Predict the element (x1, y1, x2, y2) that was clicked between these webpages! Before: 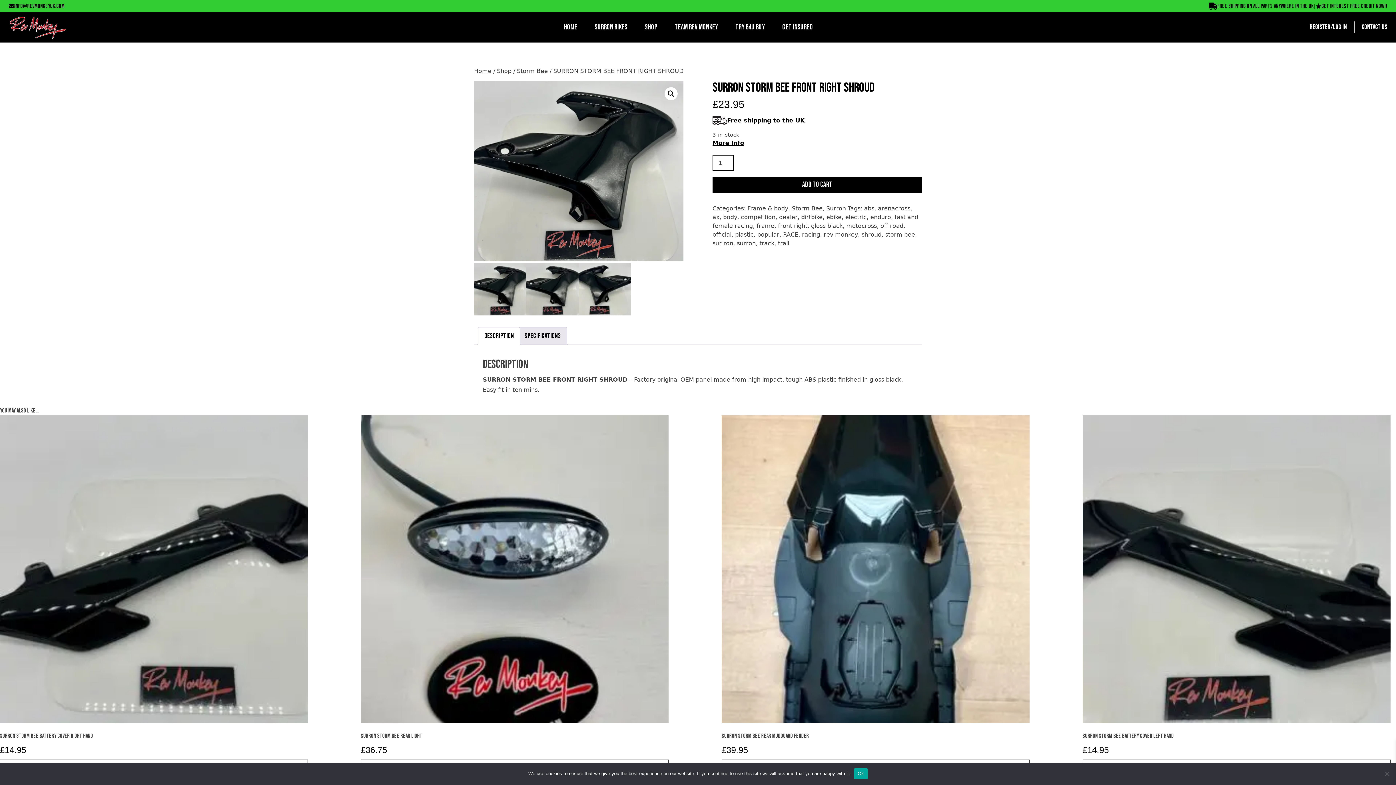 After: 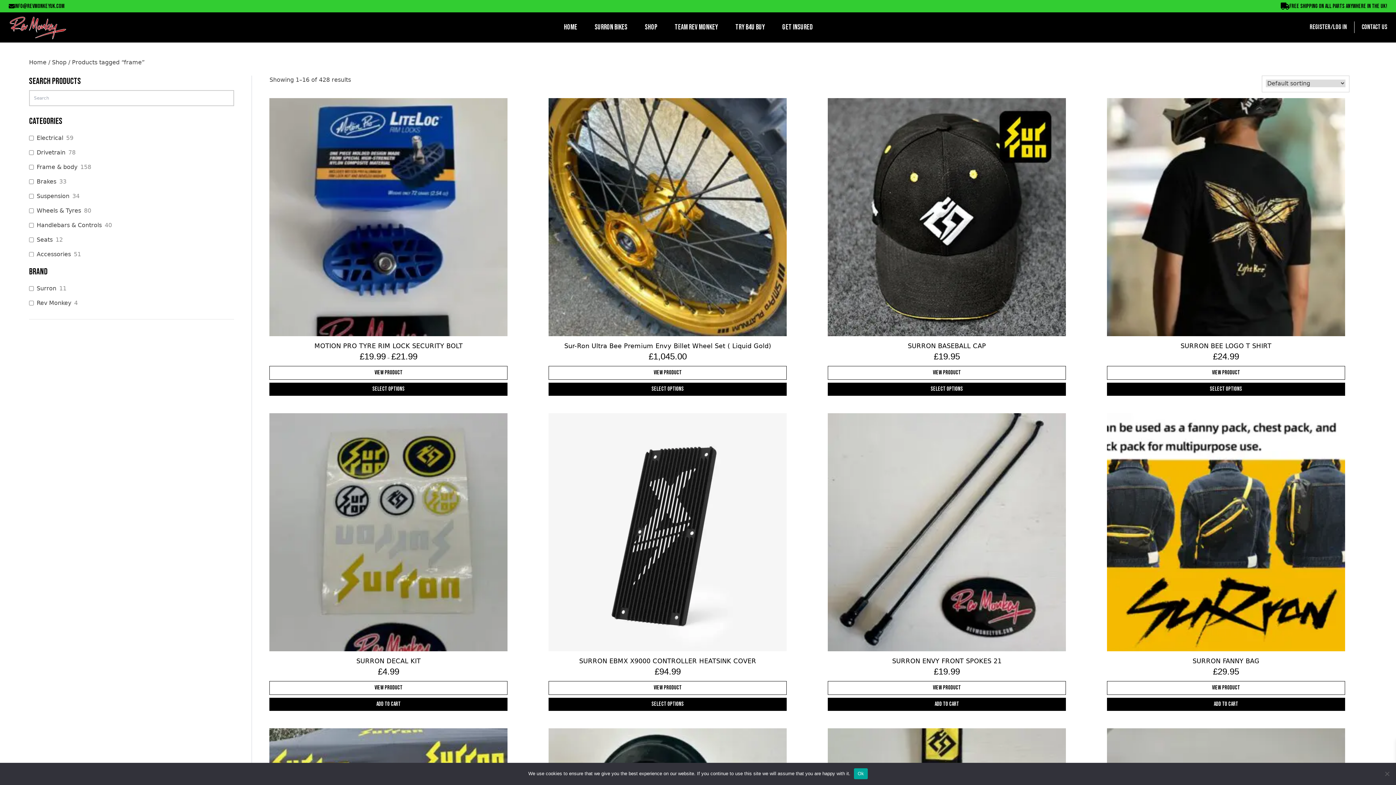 Action: label: frame bbox: (756, 222, 774, 229)